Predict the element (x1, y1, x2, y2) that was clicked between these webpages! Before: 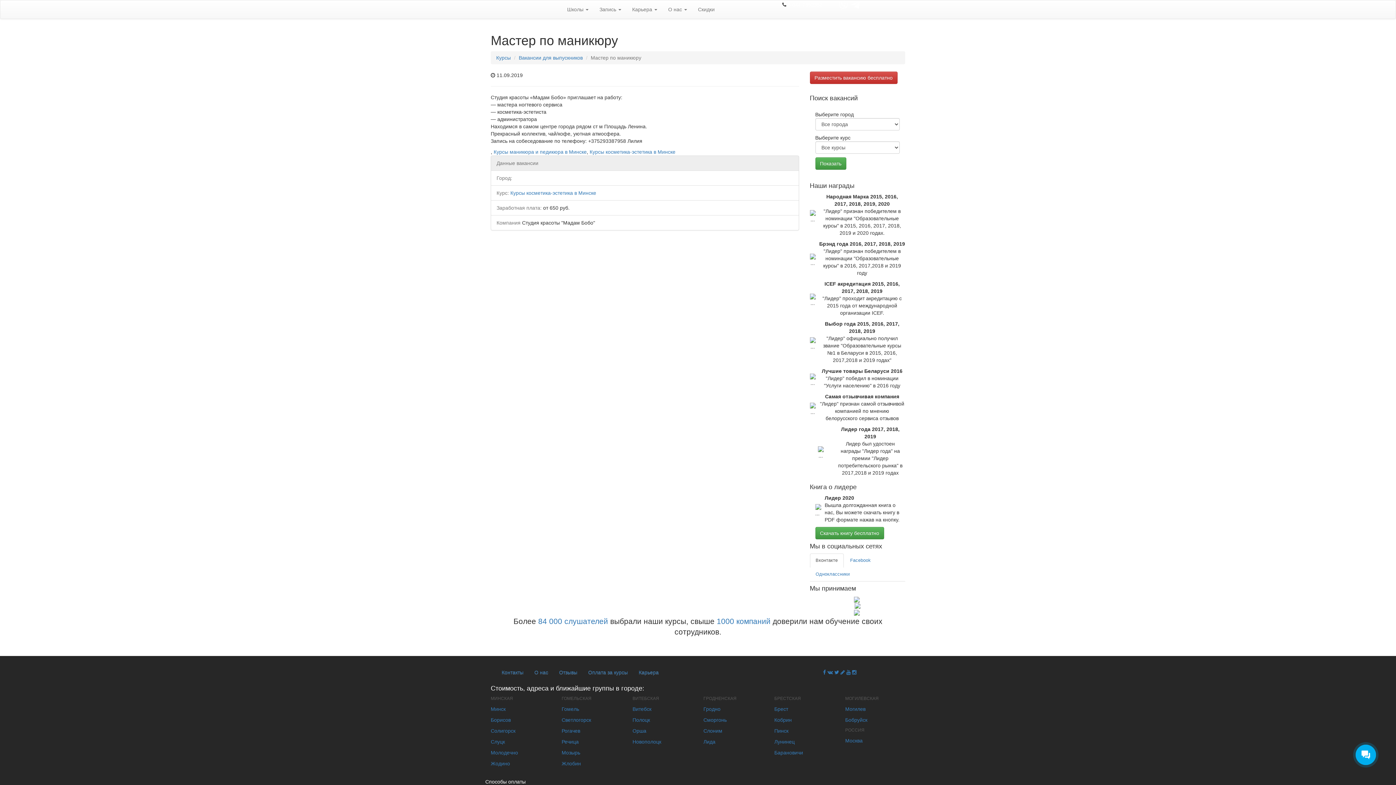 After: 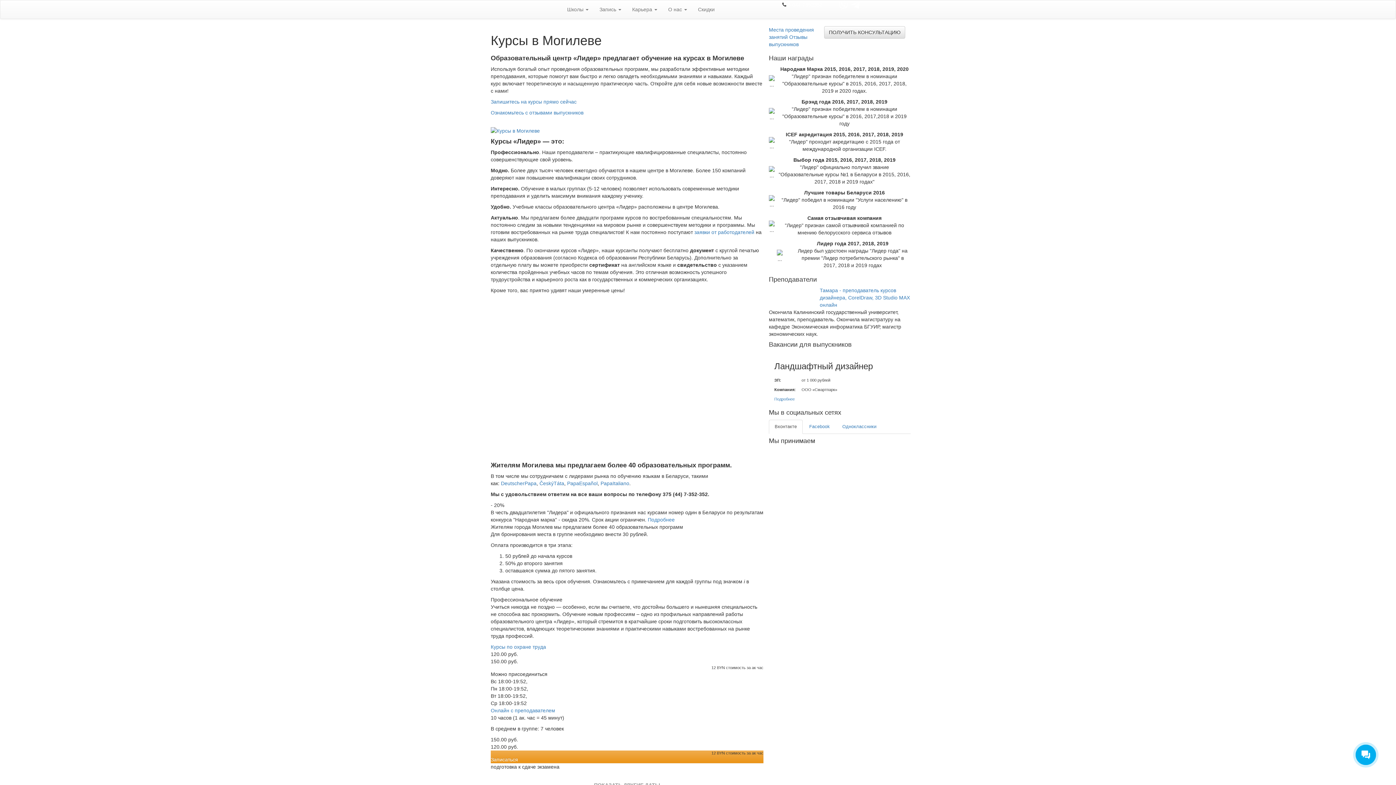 Action: label: Могилев bbox: (845, 706, 865, 712)